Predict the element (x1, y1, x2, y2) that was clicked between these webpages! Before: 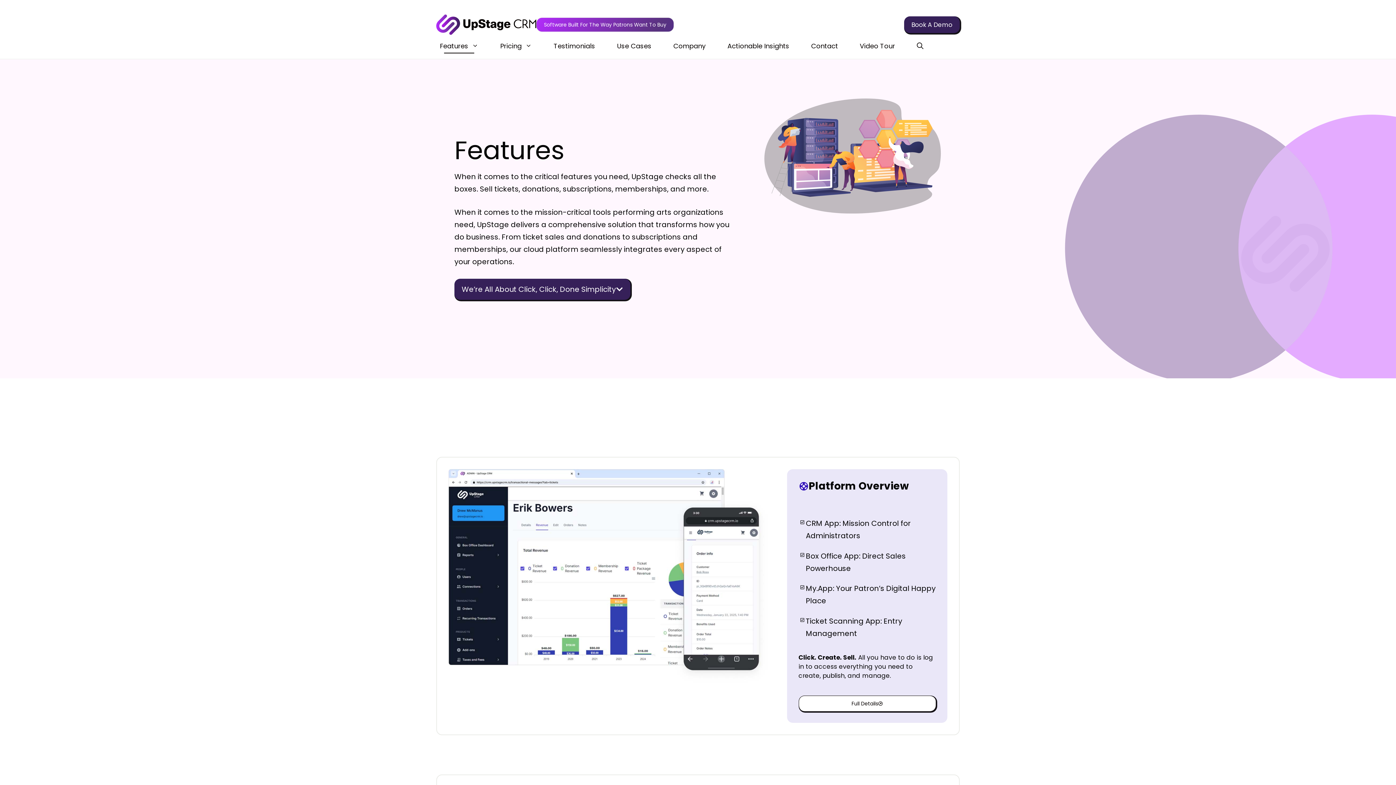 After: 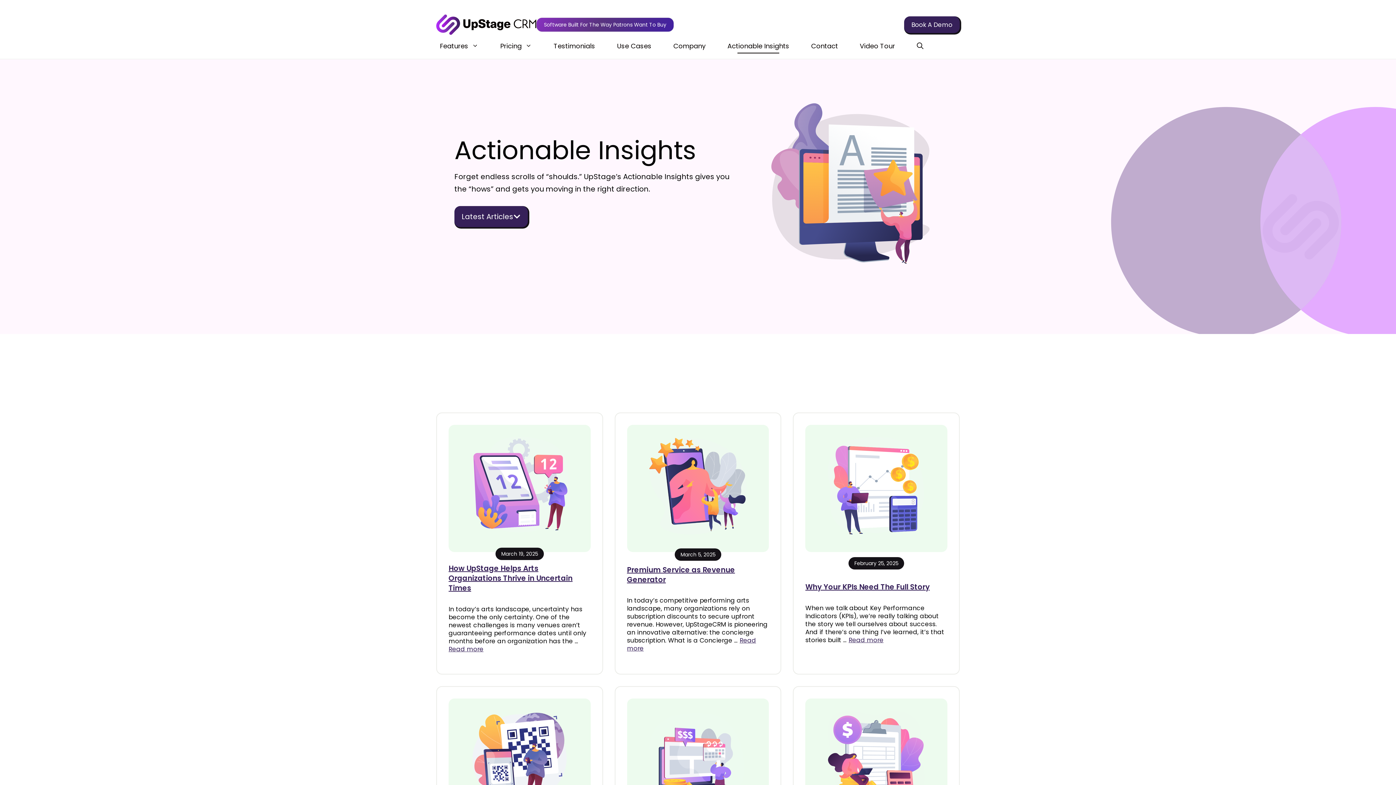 Action: bbox: (716, 40, 800, 51) label: Actionable Insights